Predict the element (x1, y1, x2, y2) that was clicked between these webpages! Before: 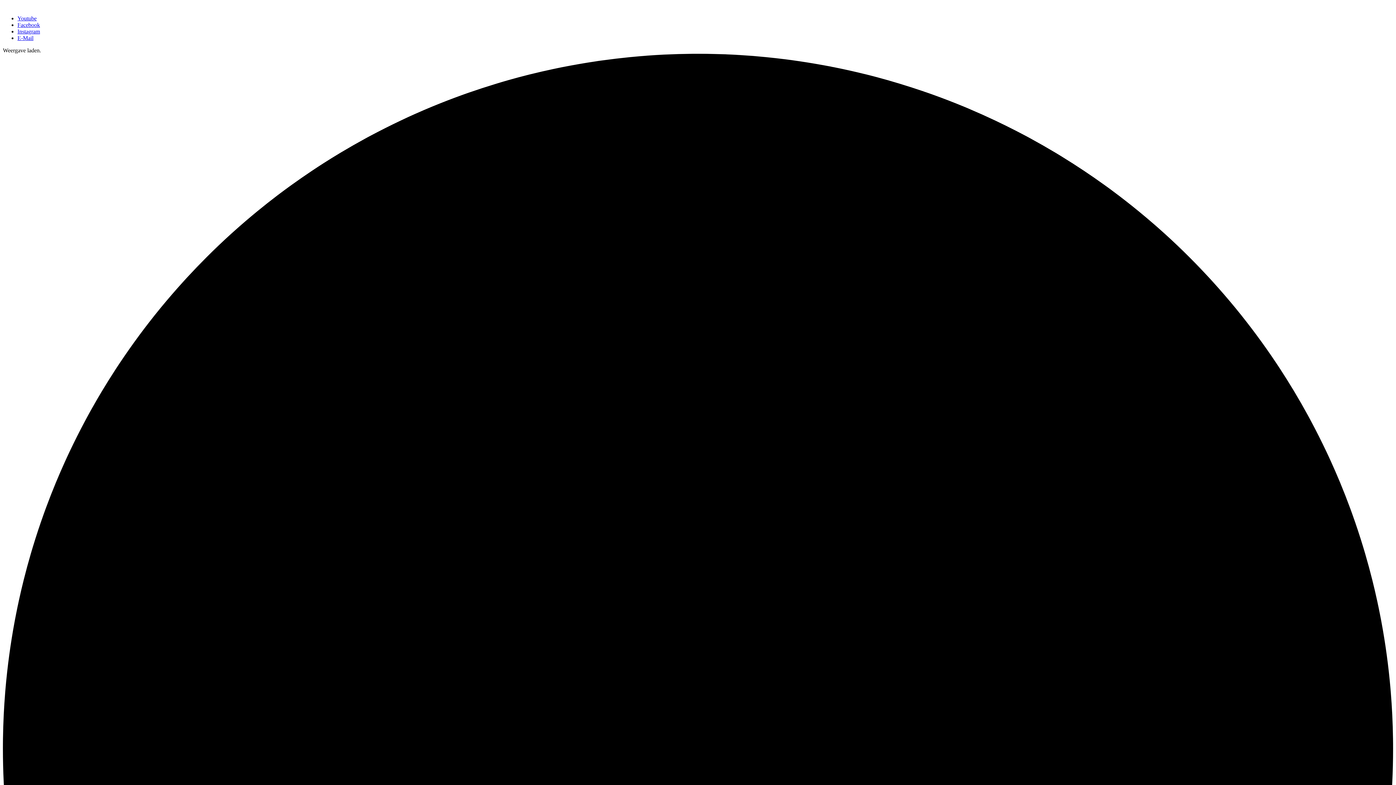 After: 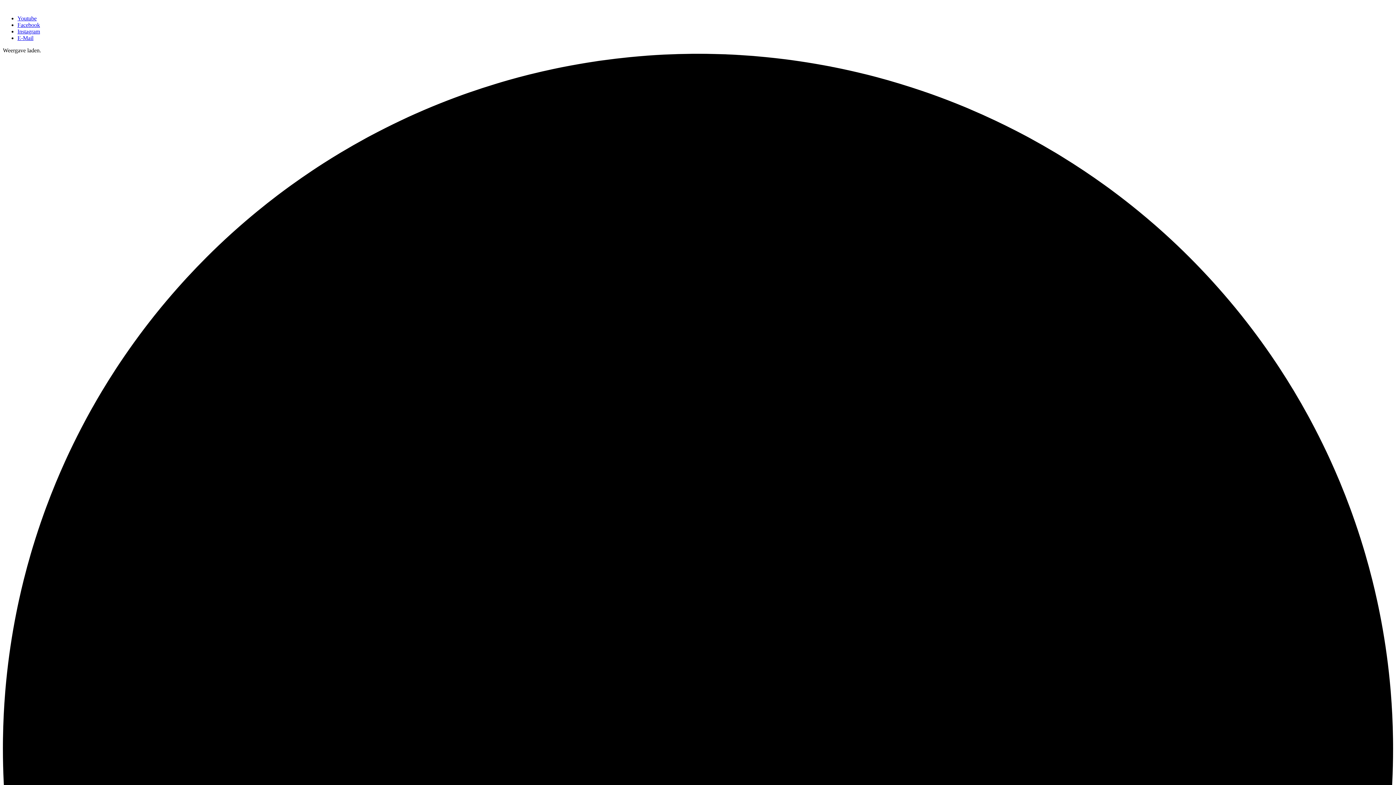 Action: label: E-Mail bbox: (17, 34, 33, 41)